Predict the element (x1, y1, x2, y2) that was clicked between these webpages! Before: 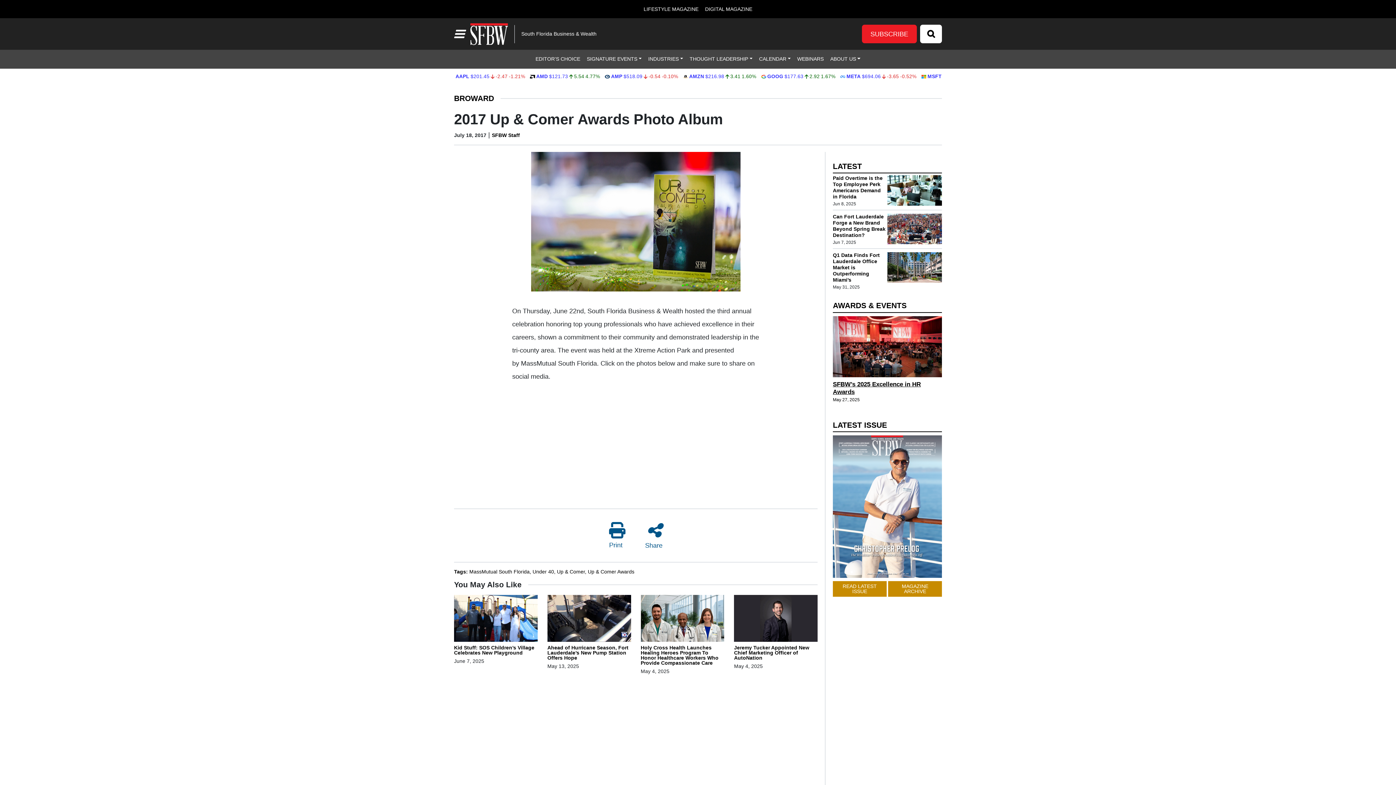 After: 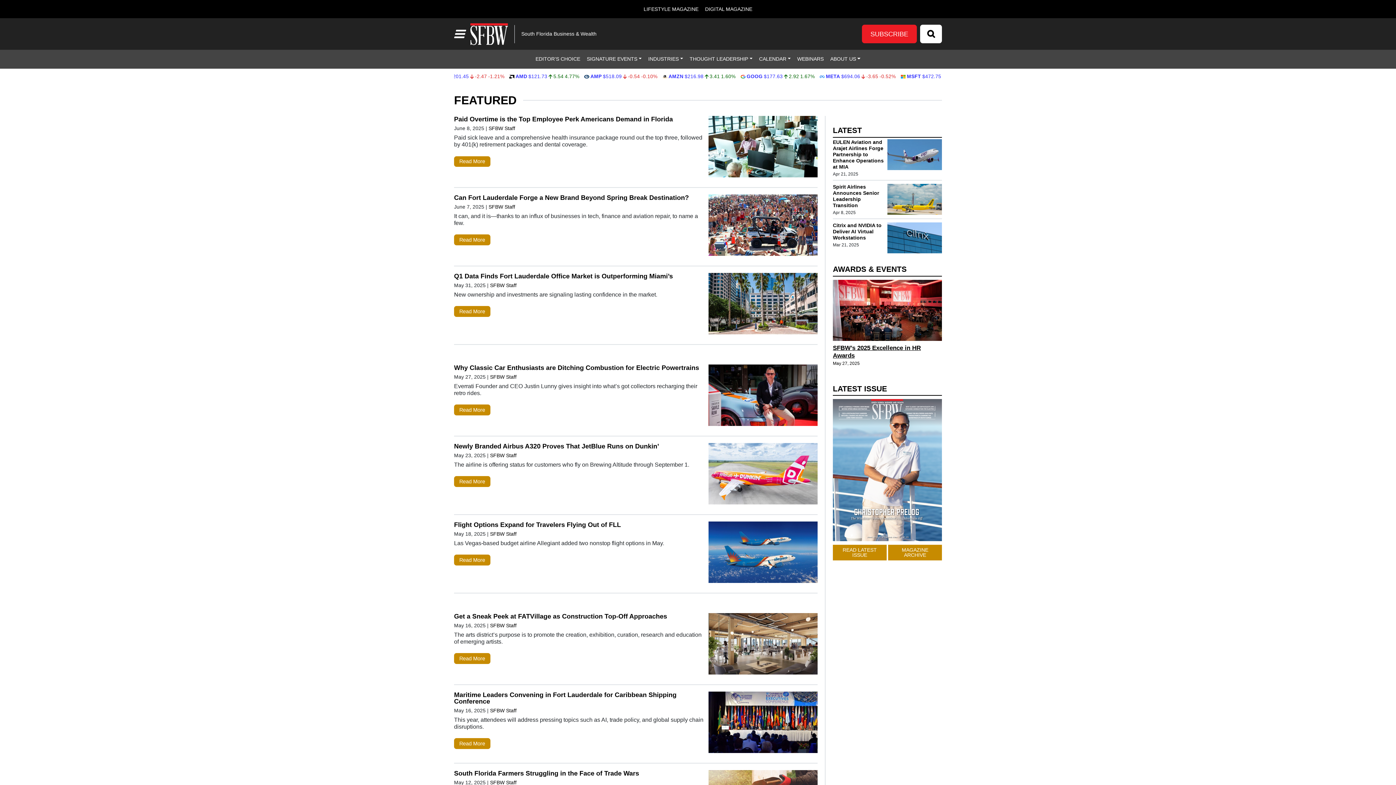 Action: bbox: (833, 162, 862, 170) label: LATEST